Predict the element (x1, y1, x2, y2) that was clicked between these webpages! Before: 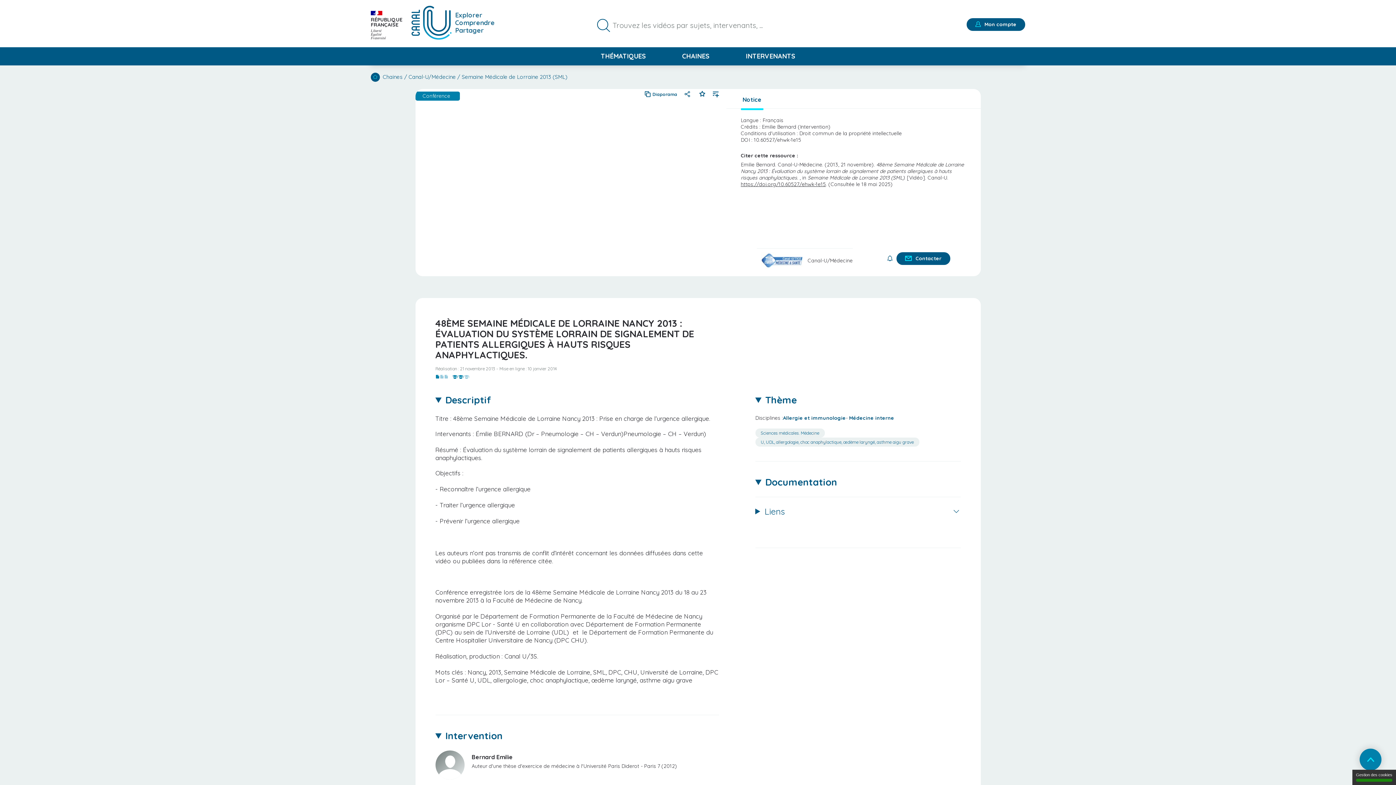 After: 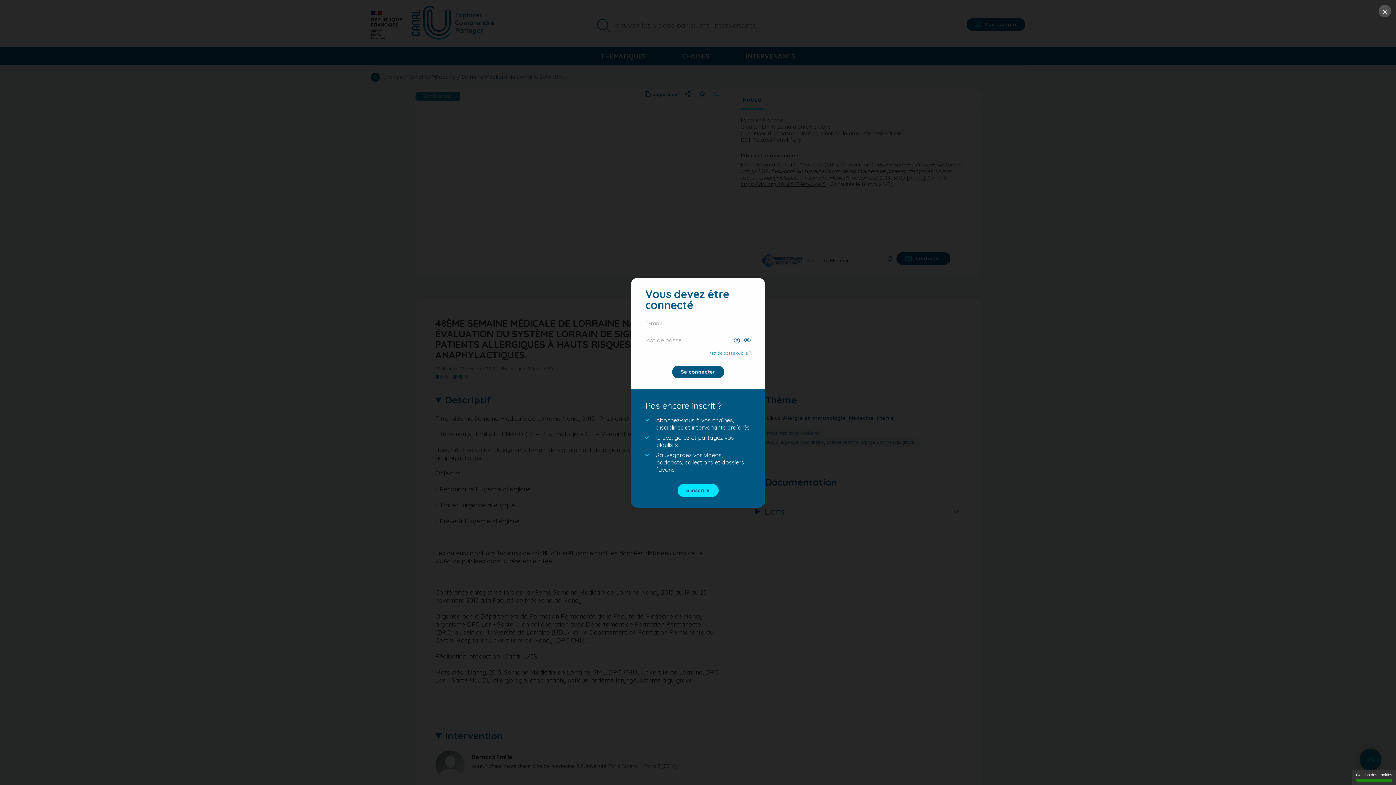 Action: bbox: (713, 90, 719, 96) label: Me connecter ou m'inscrire à mon compte